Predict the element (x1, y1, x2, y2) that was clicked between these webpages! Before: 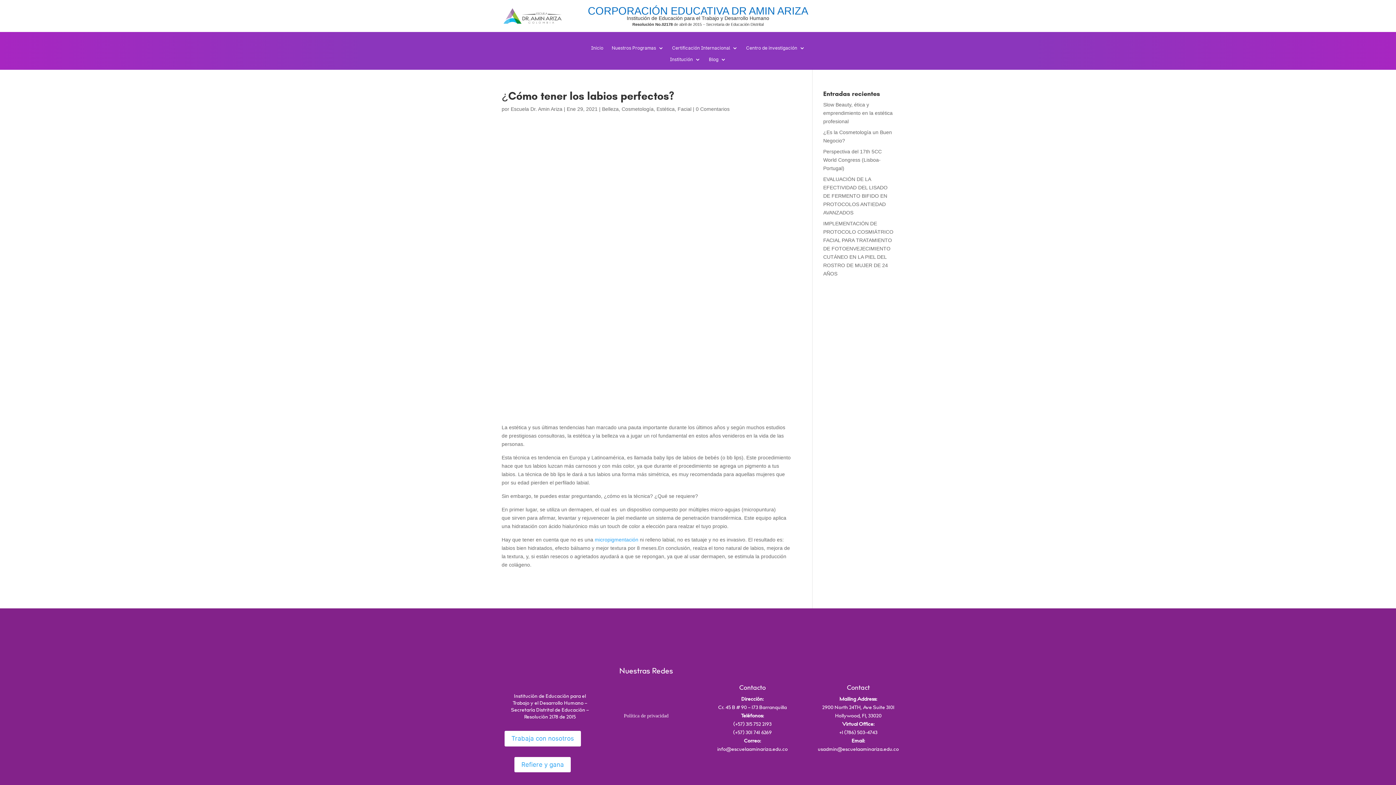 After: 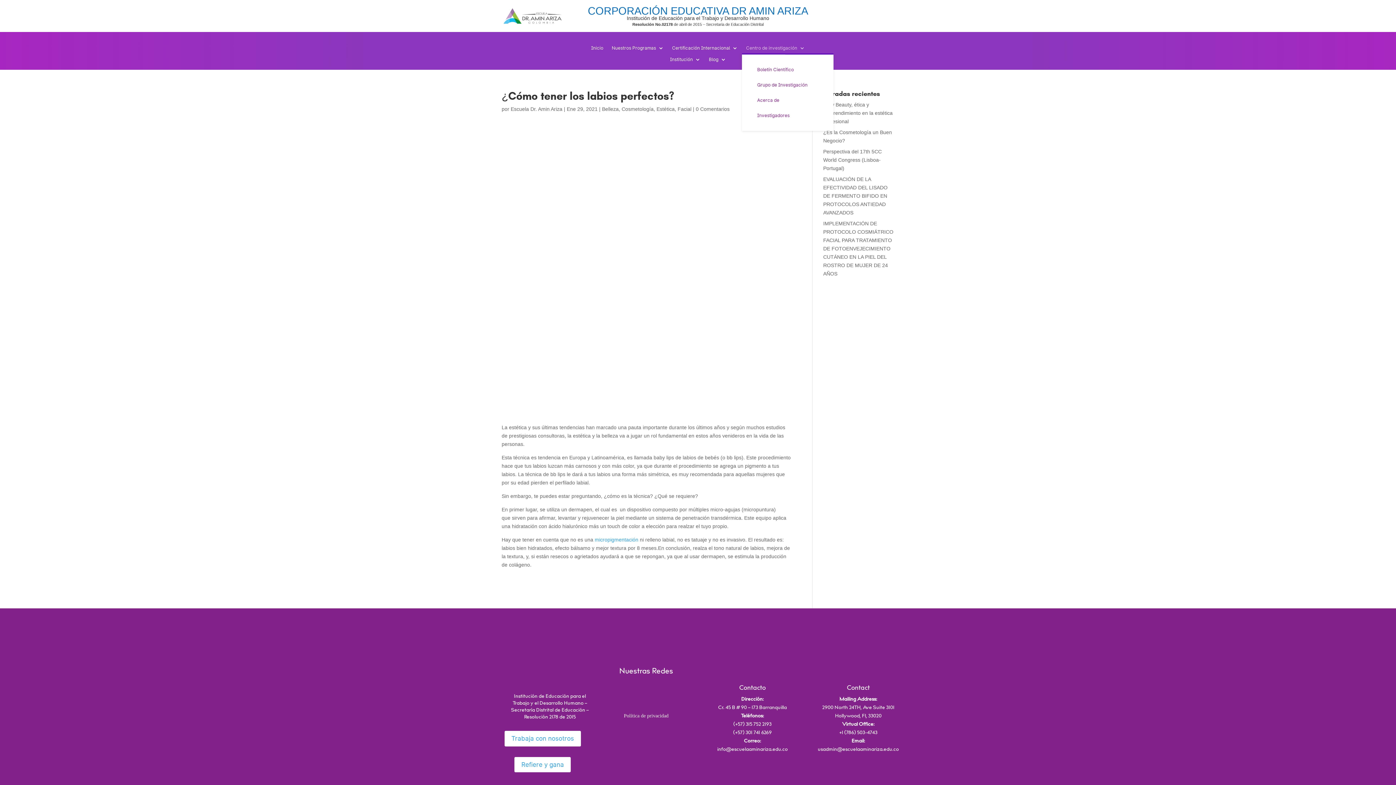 Action: label: Centro de investigación bbox: (746, 45, 805, 53)